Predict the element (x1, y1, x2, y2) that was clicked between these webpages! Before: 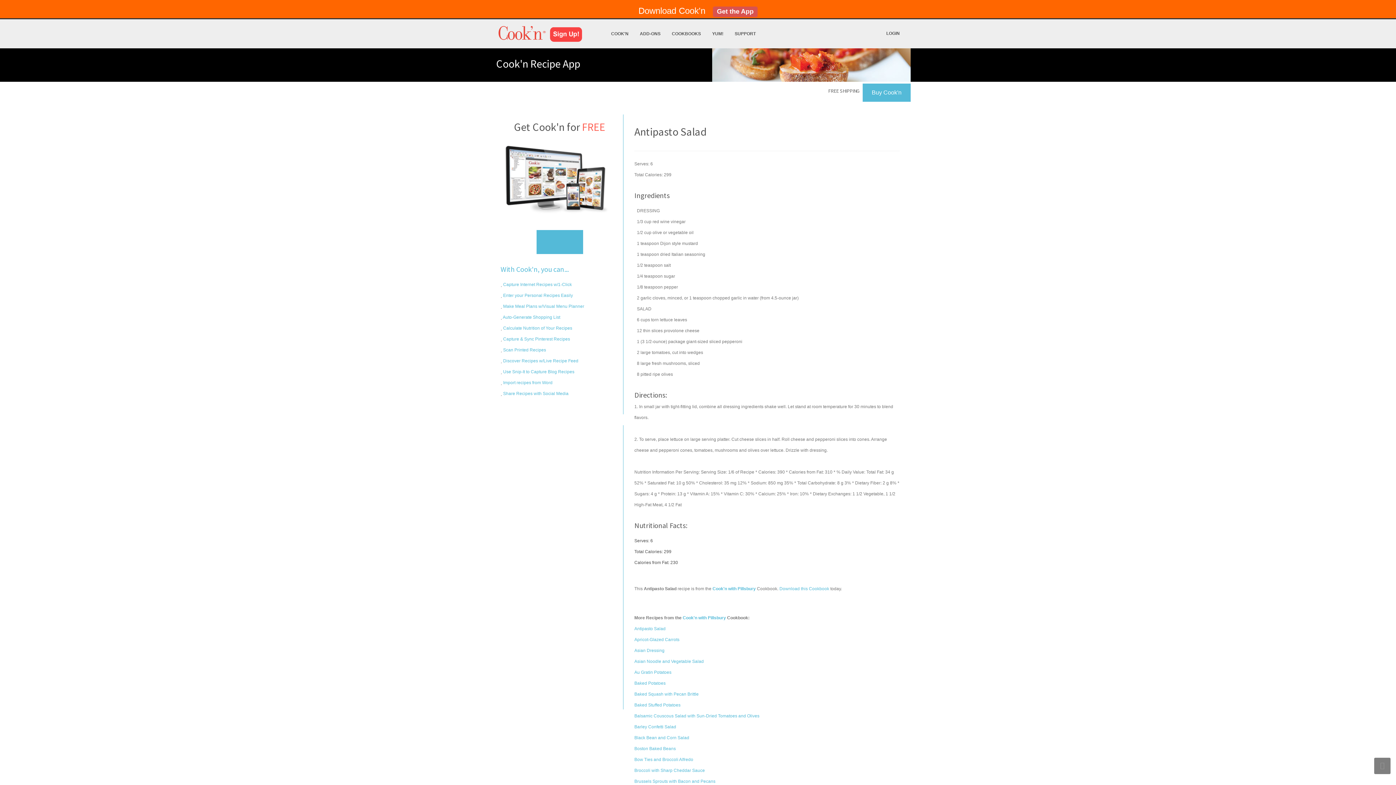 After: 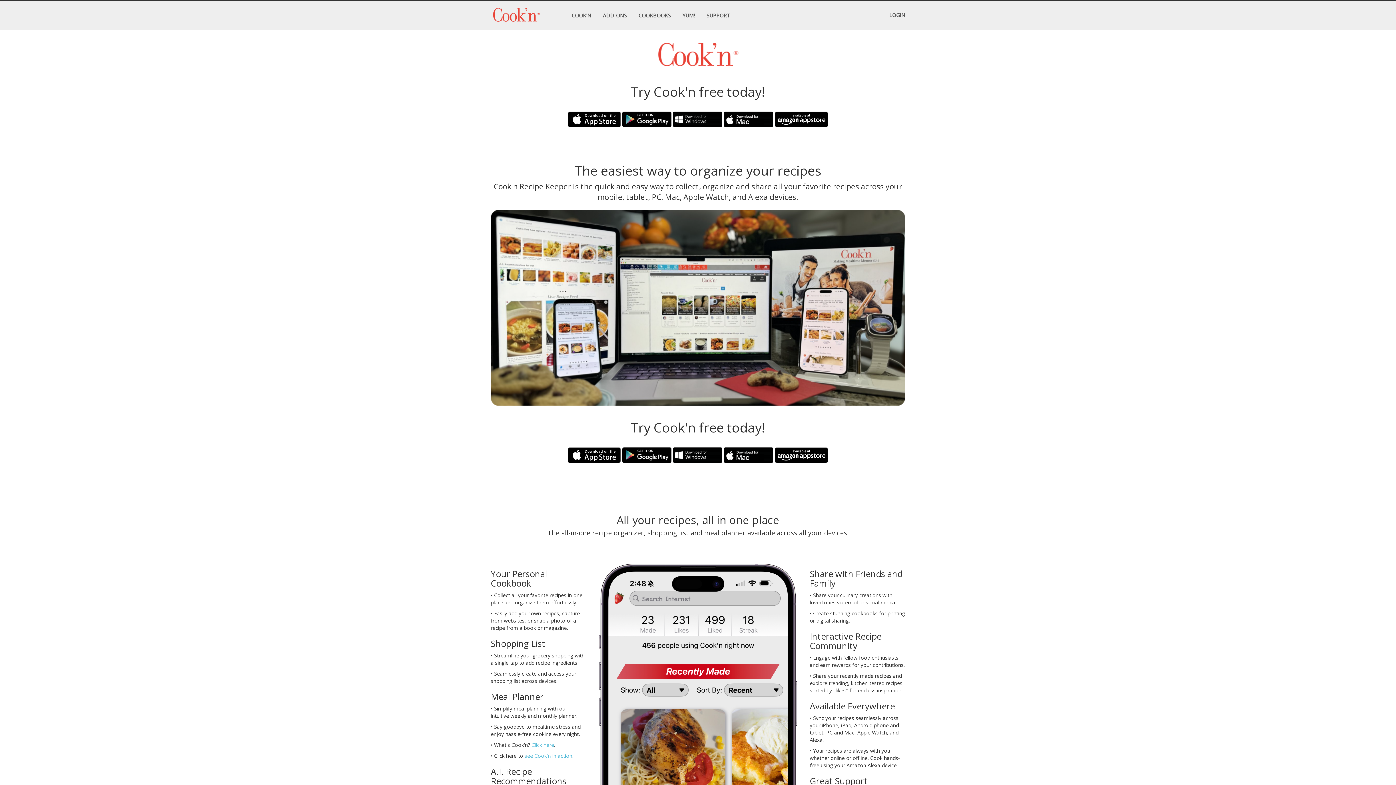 Action: bbox: (713, 5, 757, 15) label: Get the App